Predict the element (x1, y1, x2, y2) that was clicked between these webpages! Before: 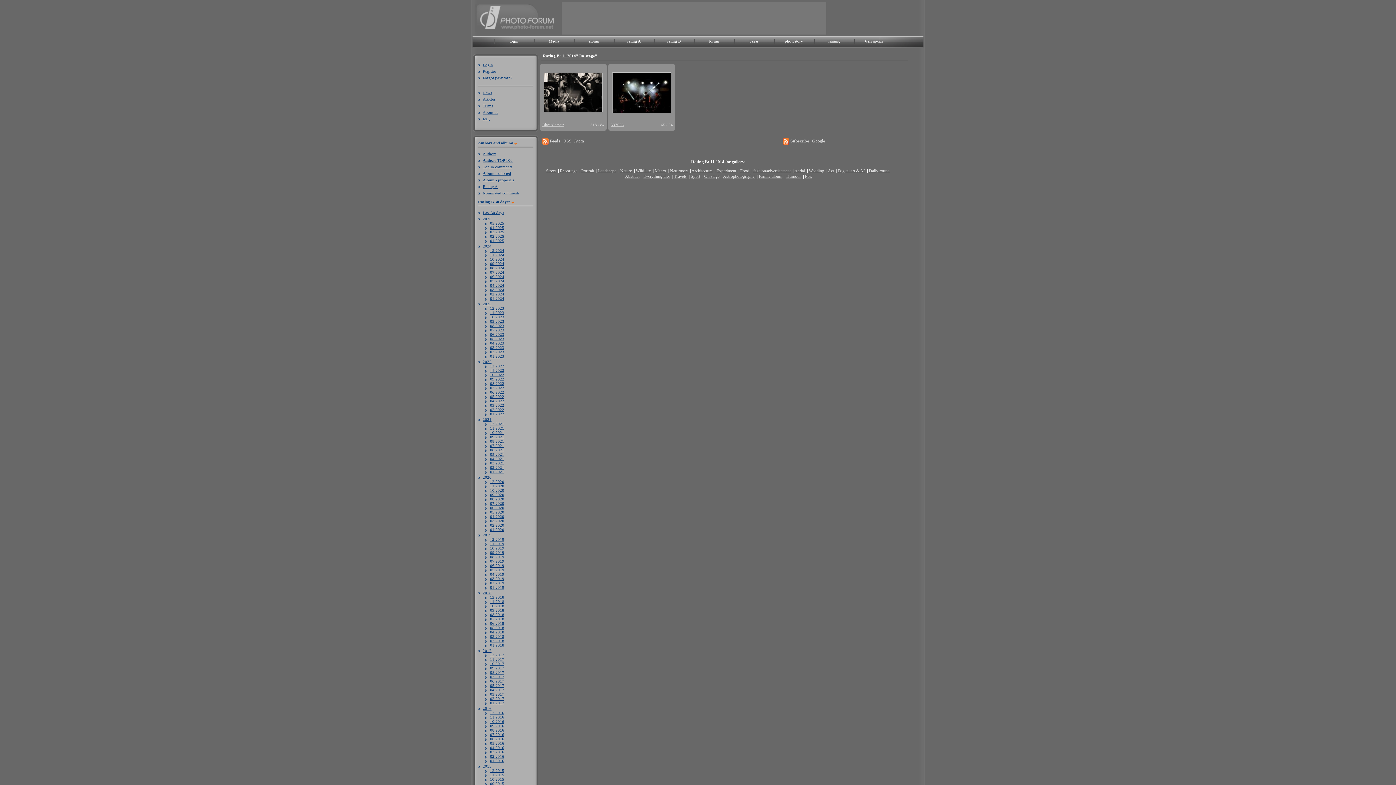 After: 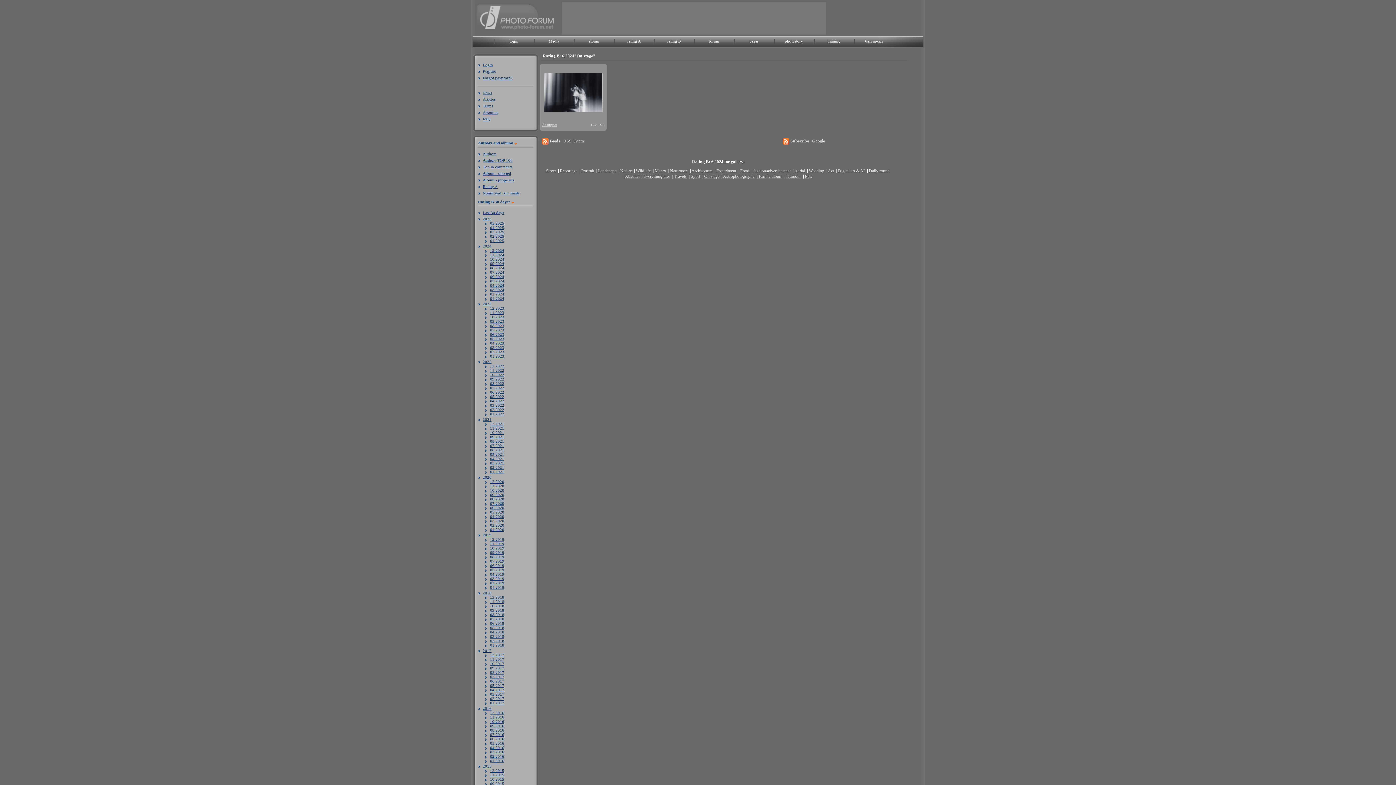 Action: label: 06.2024 bbox: (485, 274, 504, 278)